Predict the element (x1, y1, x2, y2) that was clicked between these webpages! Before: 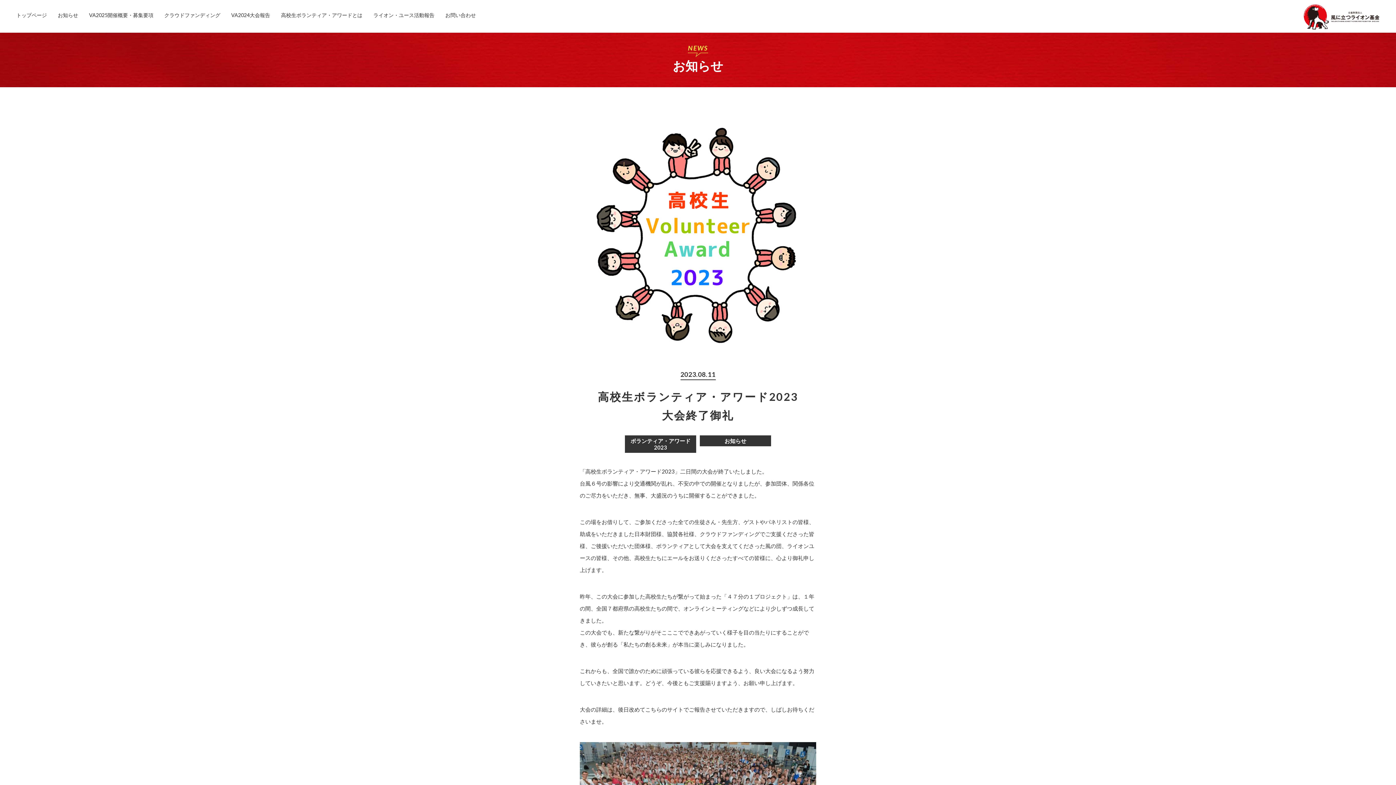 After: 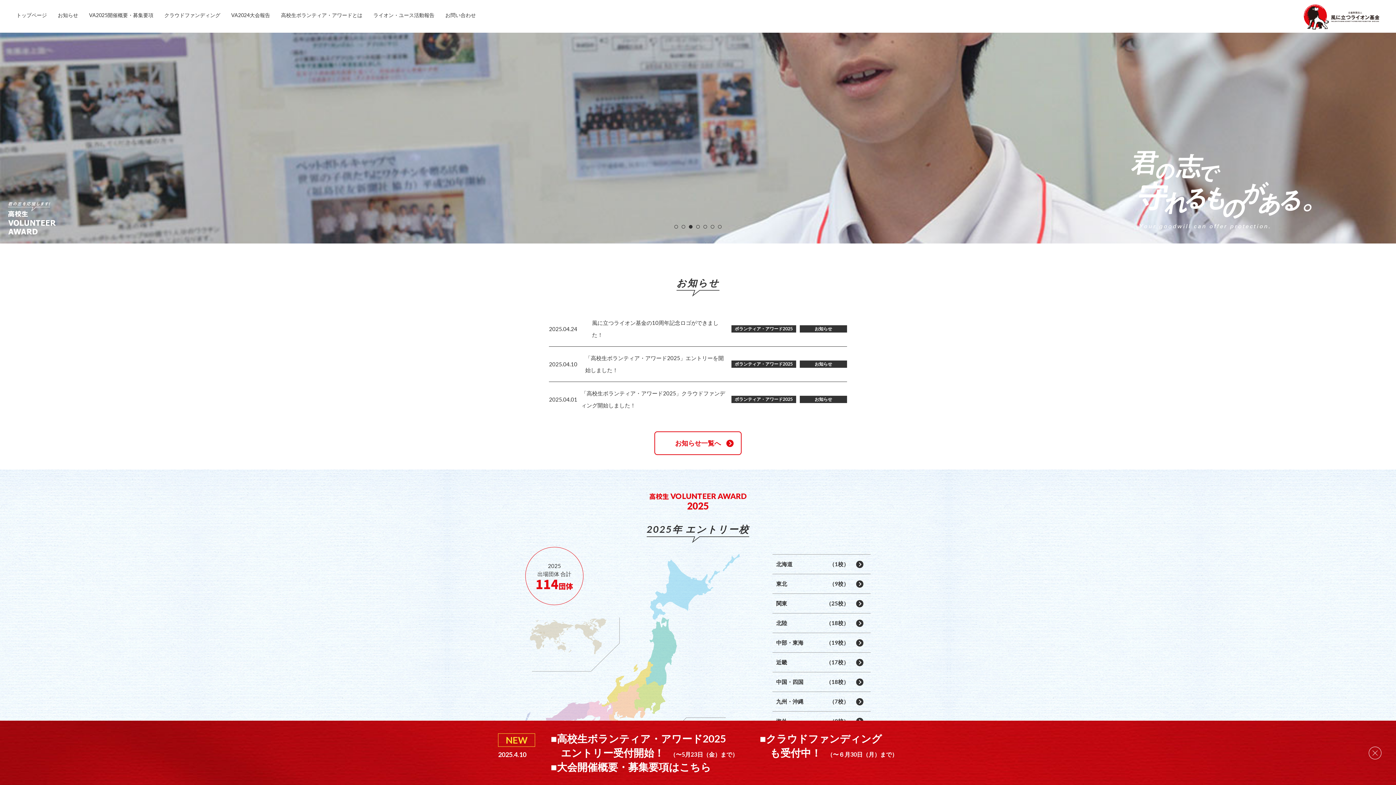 Action: label: トップページ bbox: (16, 12, 46, 17)